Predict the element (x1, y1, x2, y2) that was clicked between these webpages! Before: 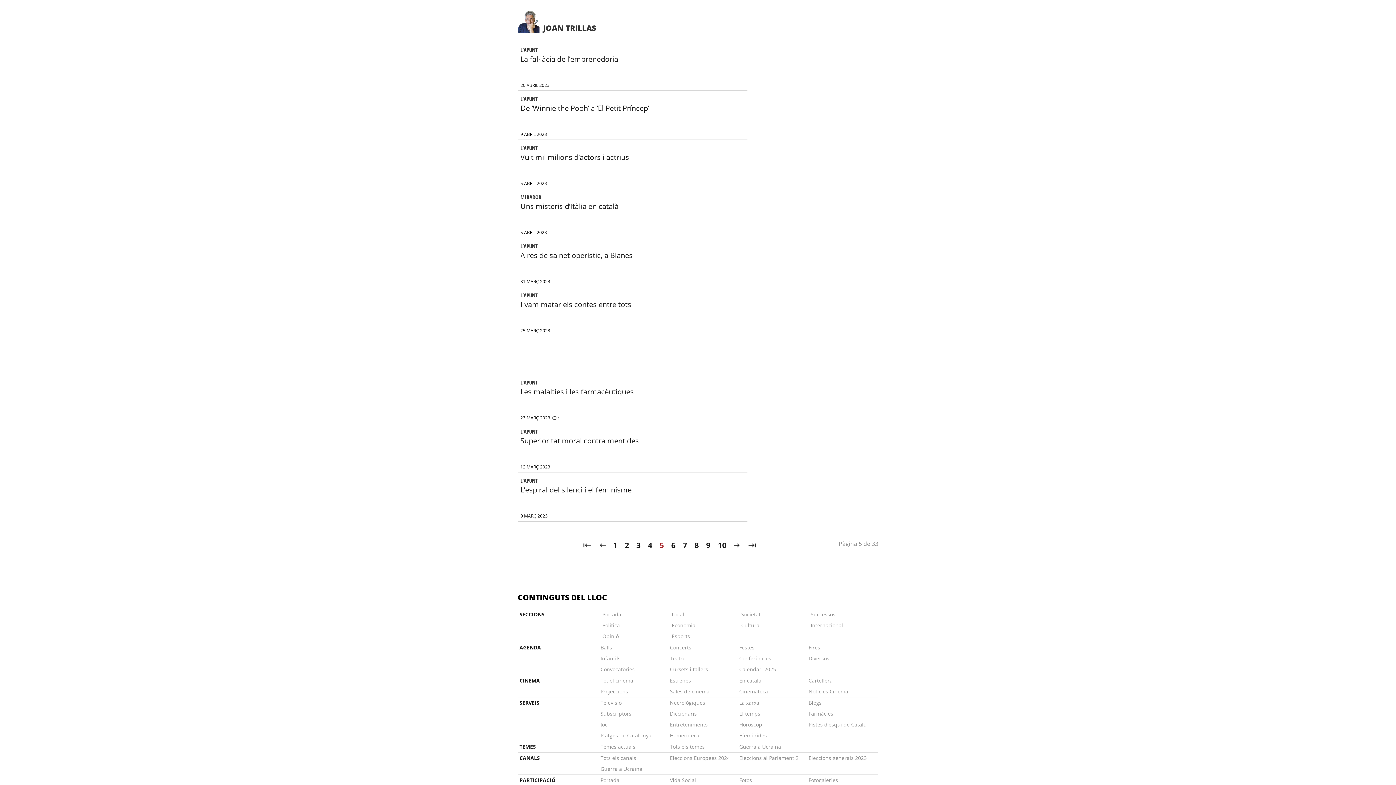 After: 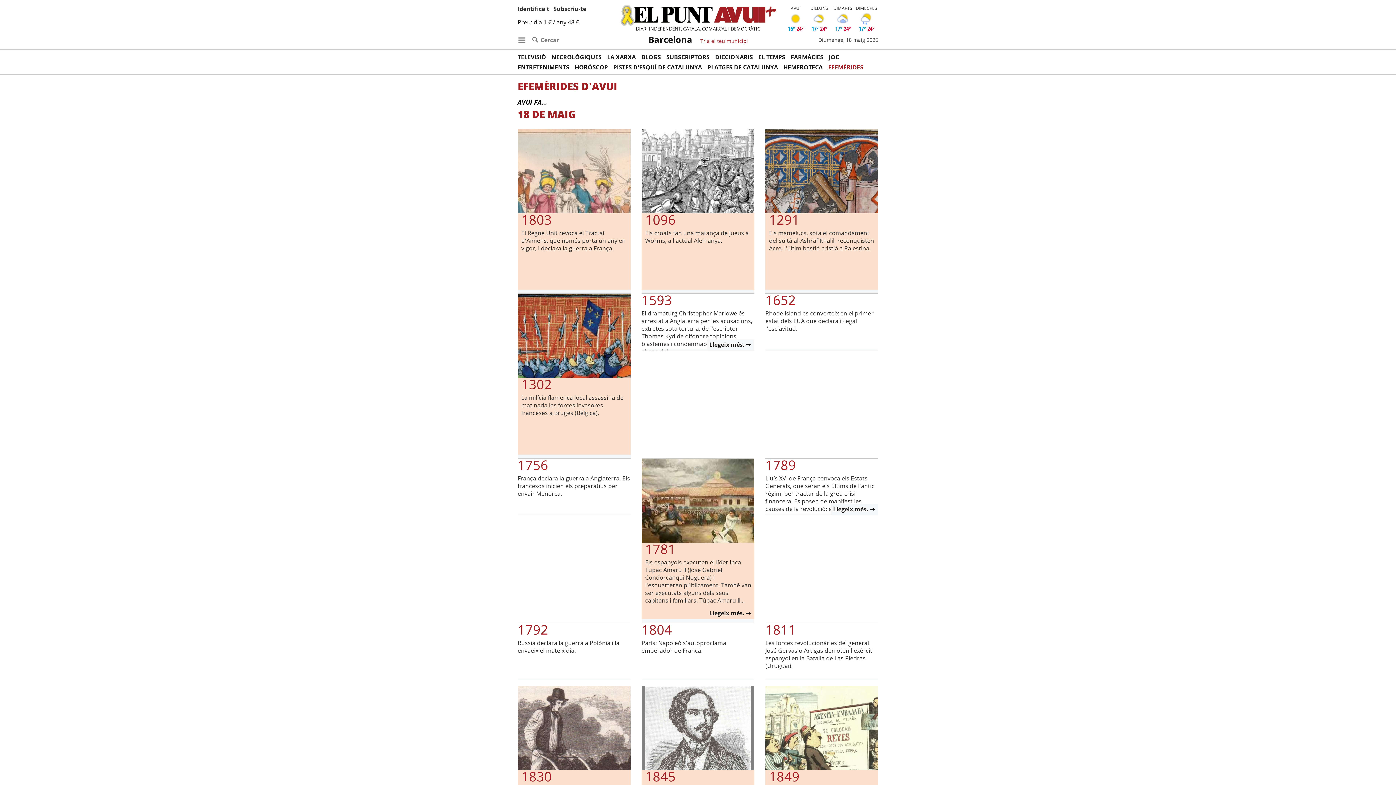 Action: label: Efemèrides bbox: (739, 730, 797, 741)